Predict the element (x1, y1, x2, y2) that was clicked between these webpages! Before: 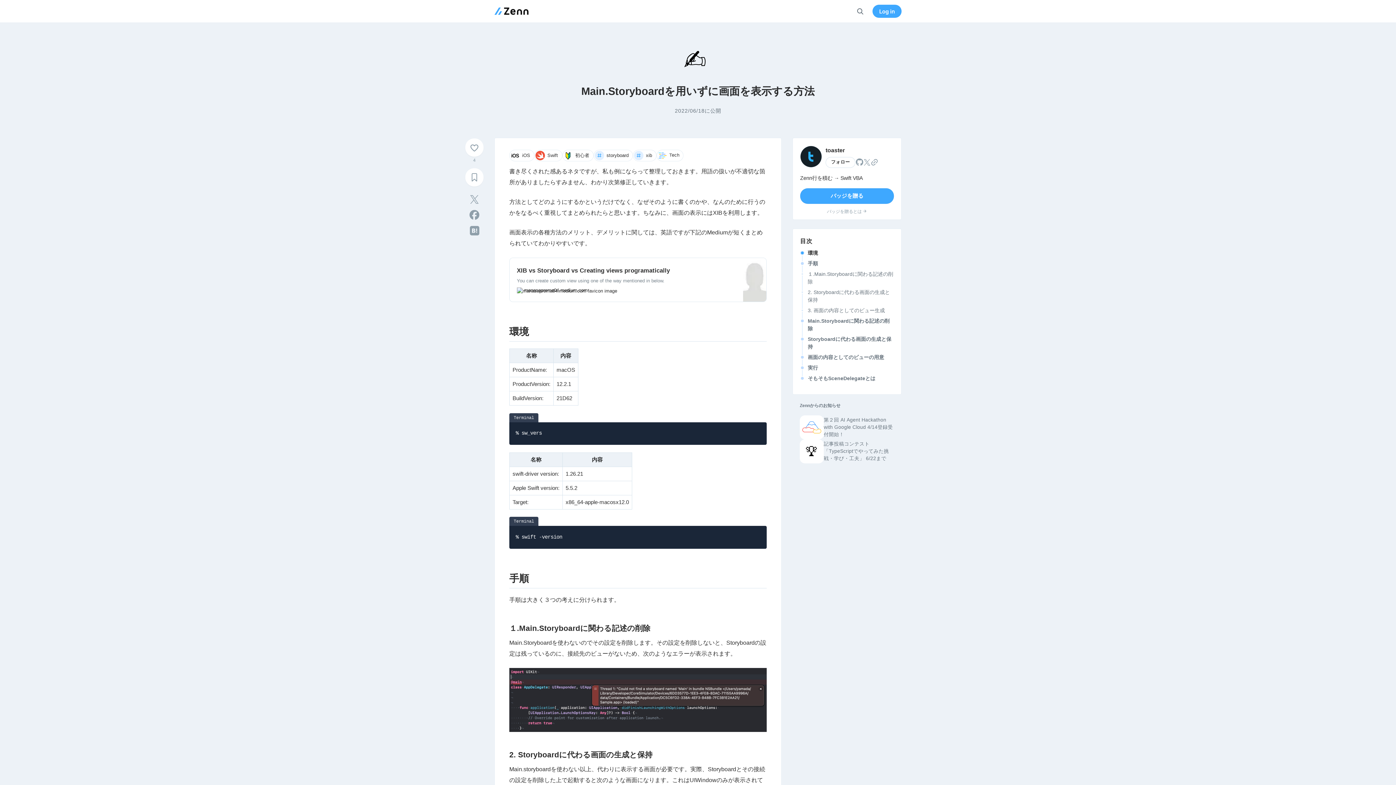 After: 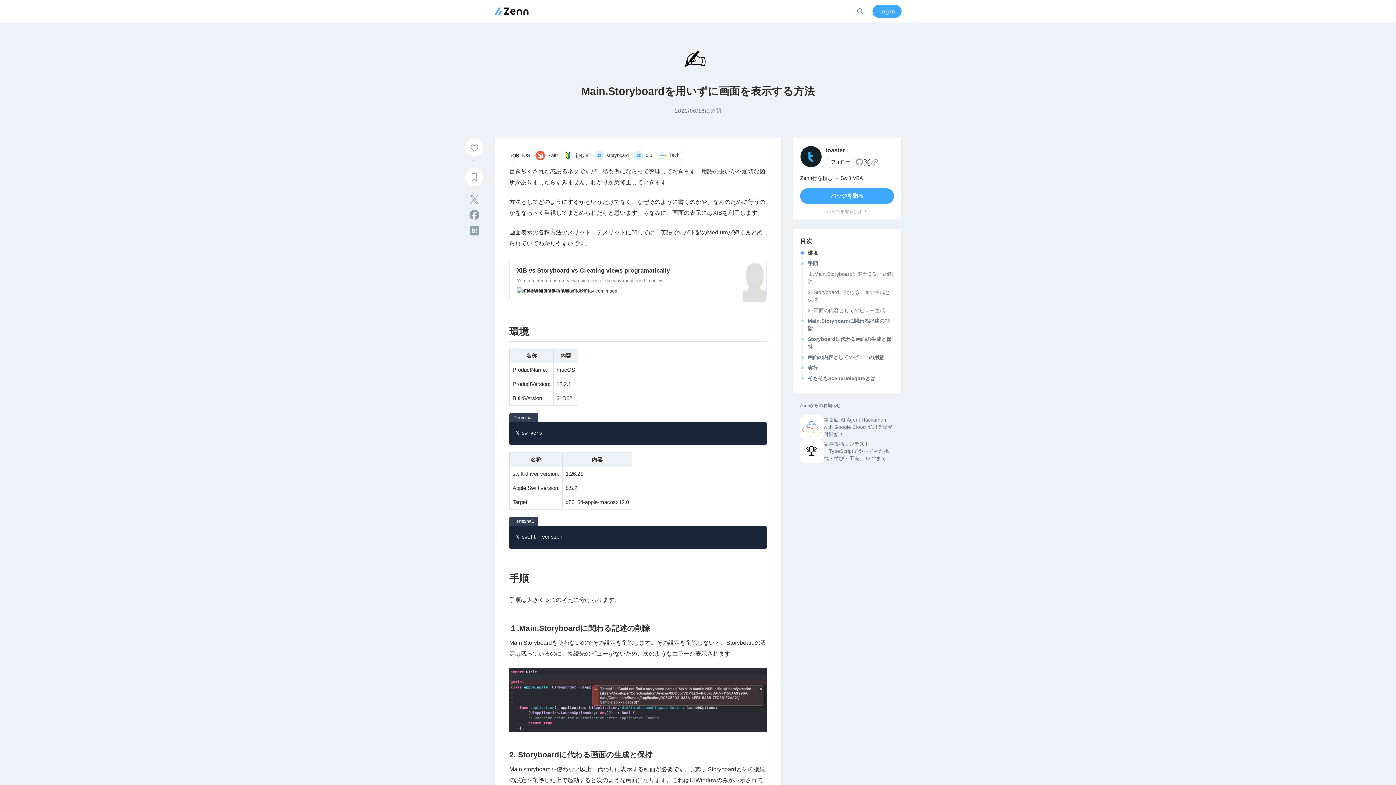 Action: label: @toaster17995234 bbox: (864, 159, 870, 165)